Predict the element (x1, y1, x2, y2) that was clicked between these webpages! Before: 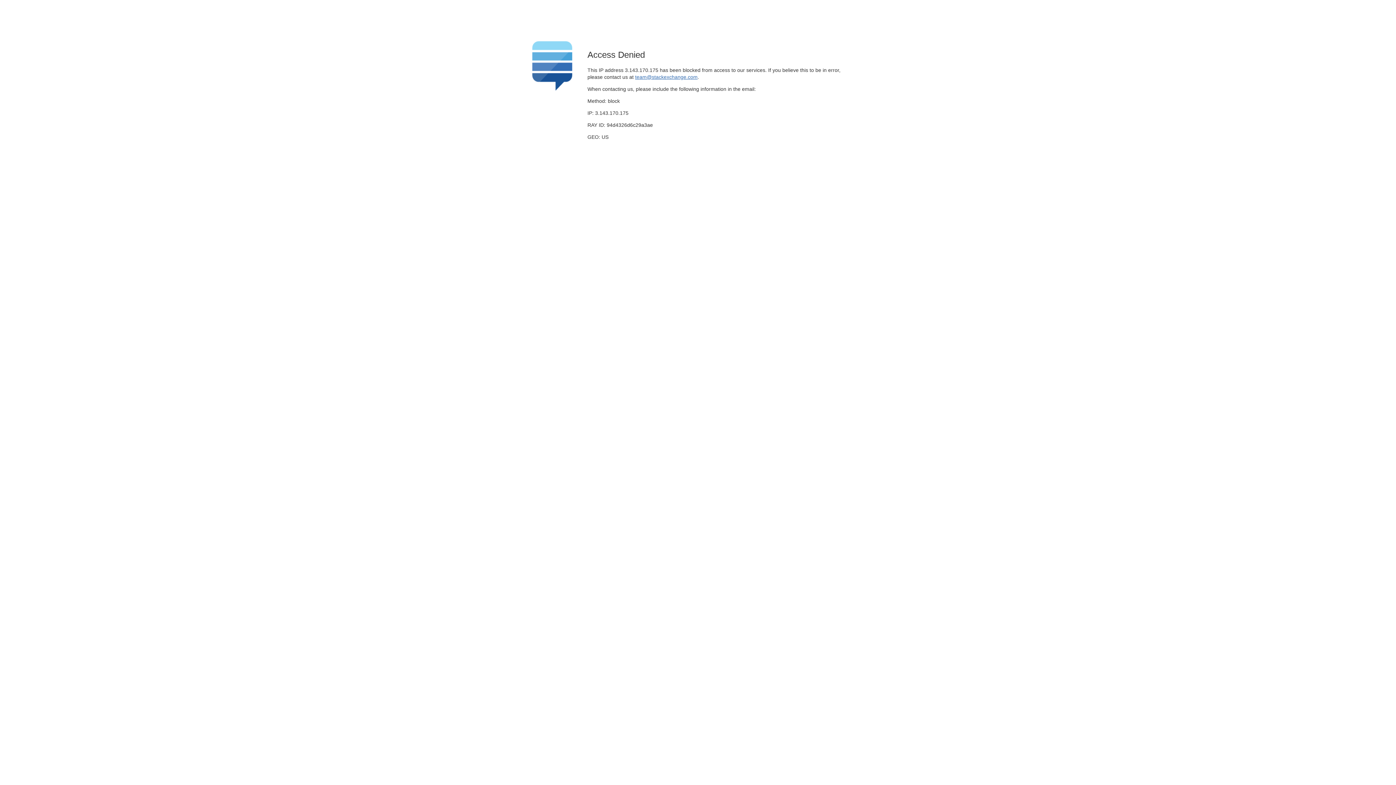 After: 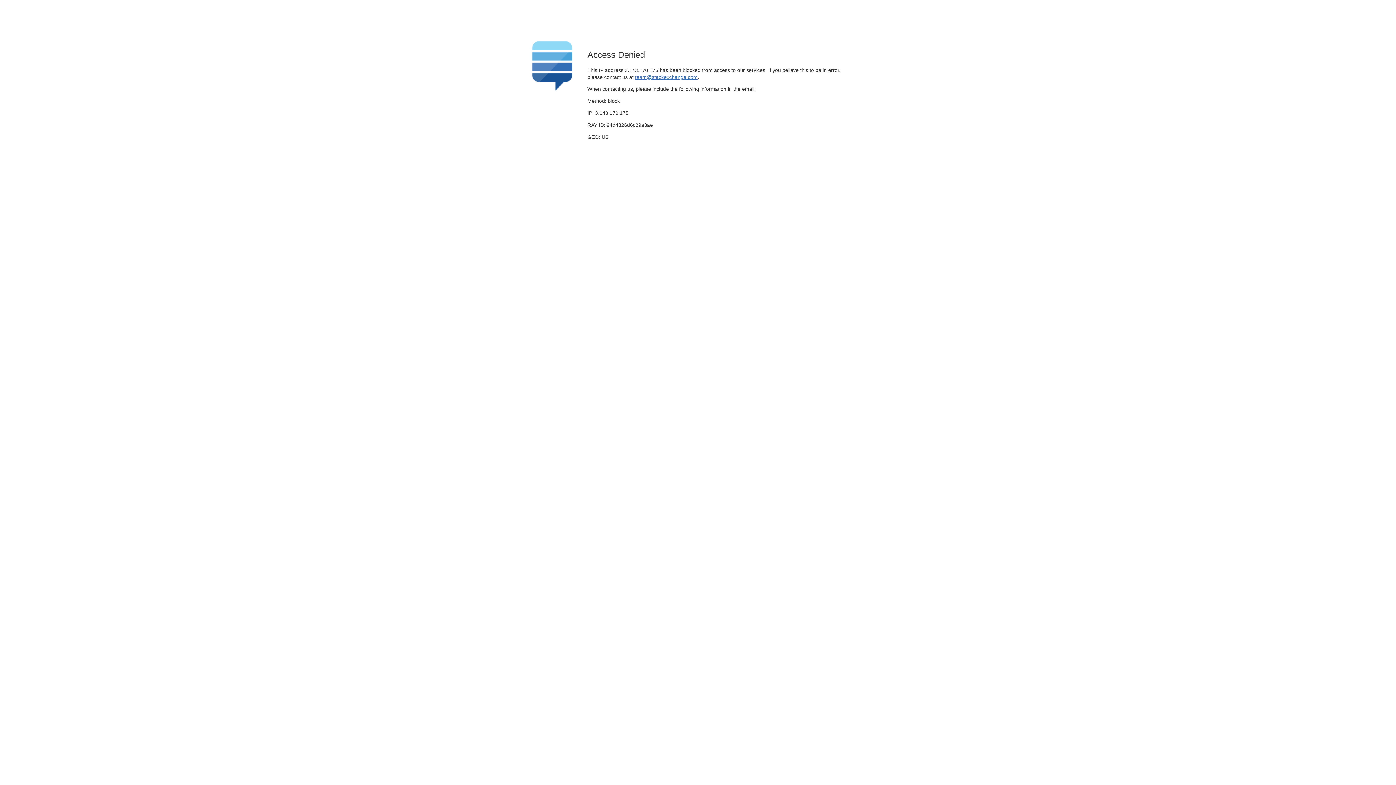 Action: label: team@stackexchange.com bbox: (635, 74, 697, 79)